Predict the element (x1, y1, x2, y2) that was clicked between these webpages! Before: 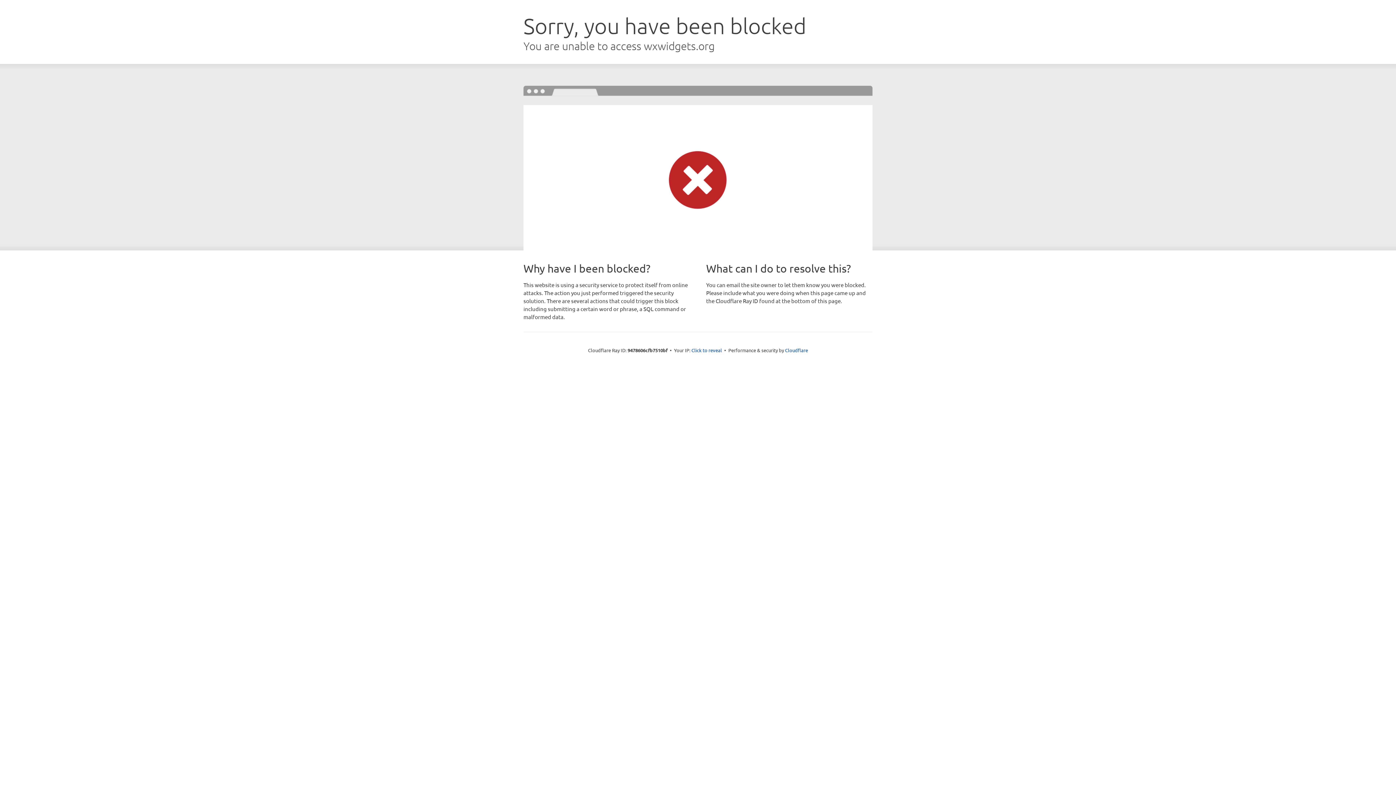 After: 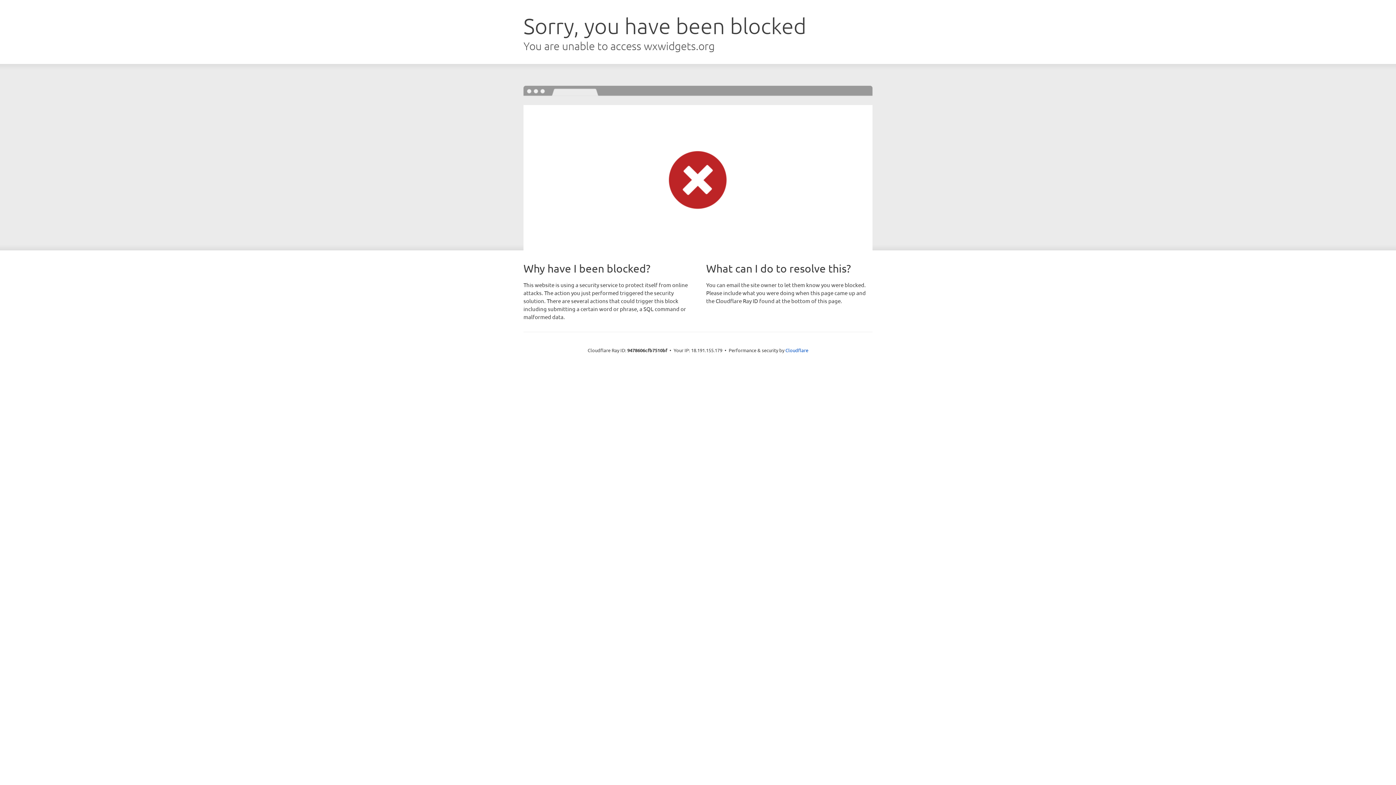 Action: bbox: (691, 346, 722, 353) label: Click to reveal